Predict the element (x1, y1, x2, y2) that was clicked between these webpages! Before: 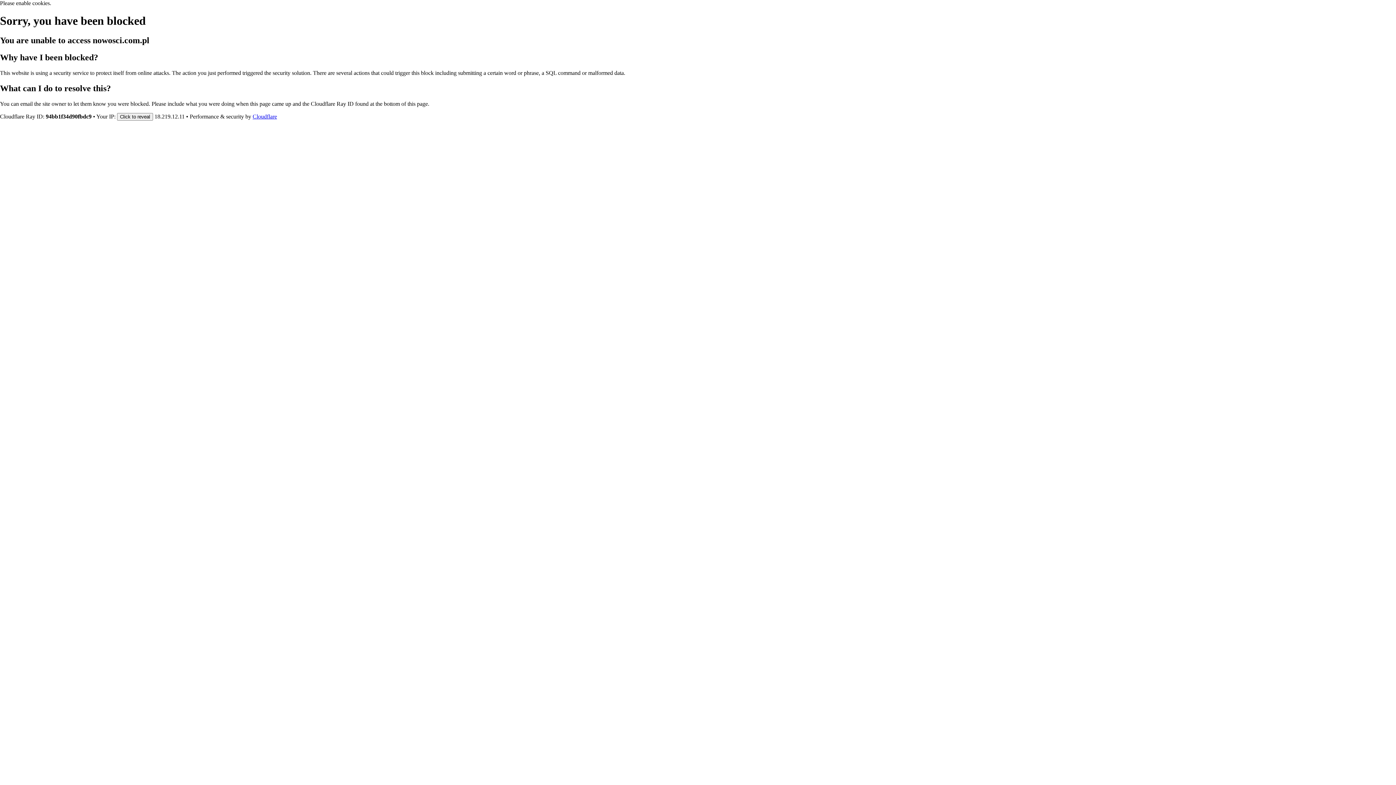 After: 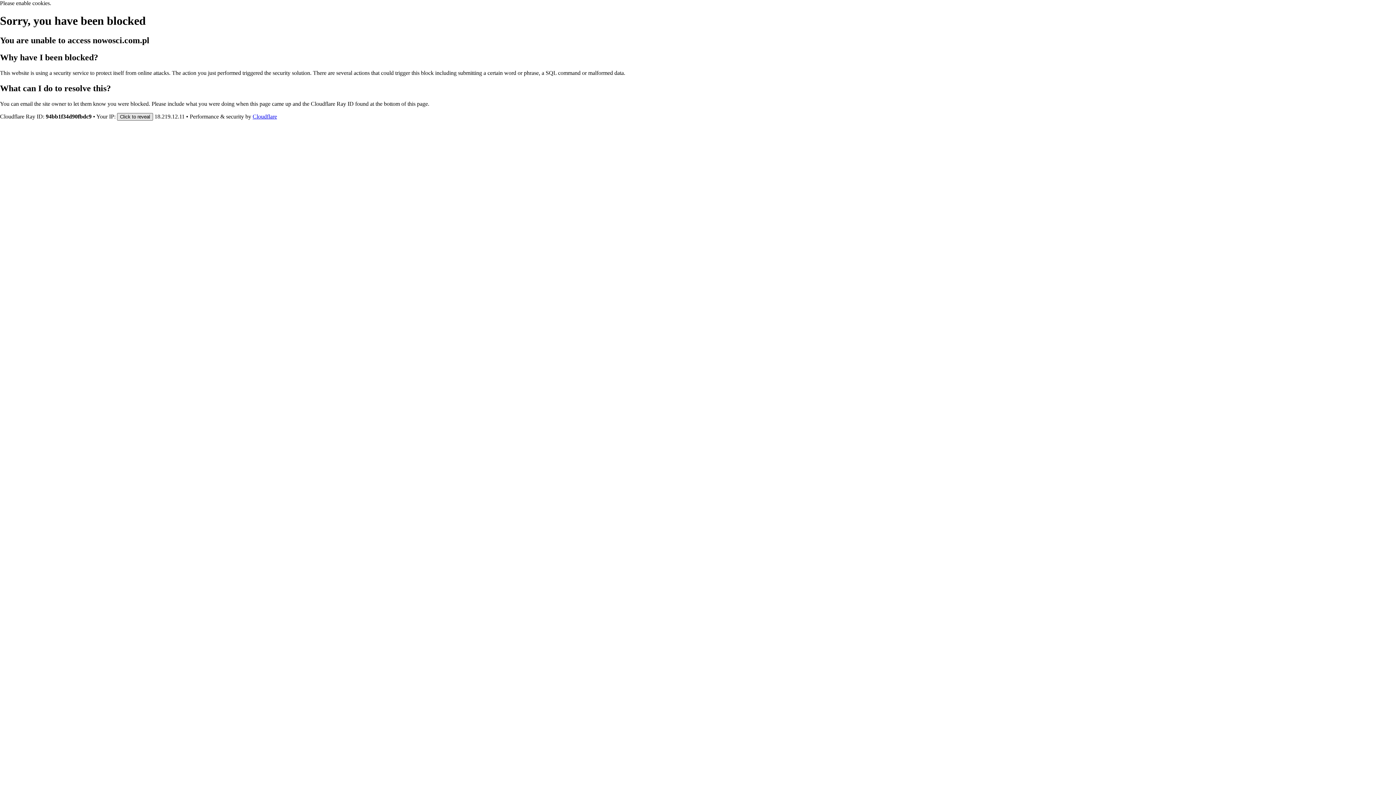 Action: label: Click to reveal bbox: (117, 112, 153, 120)